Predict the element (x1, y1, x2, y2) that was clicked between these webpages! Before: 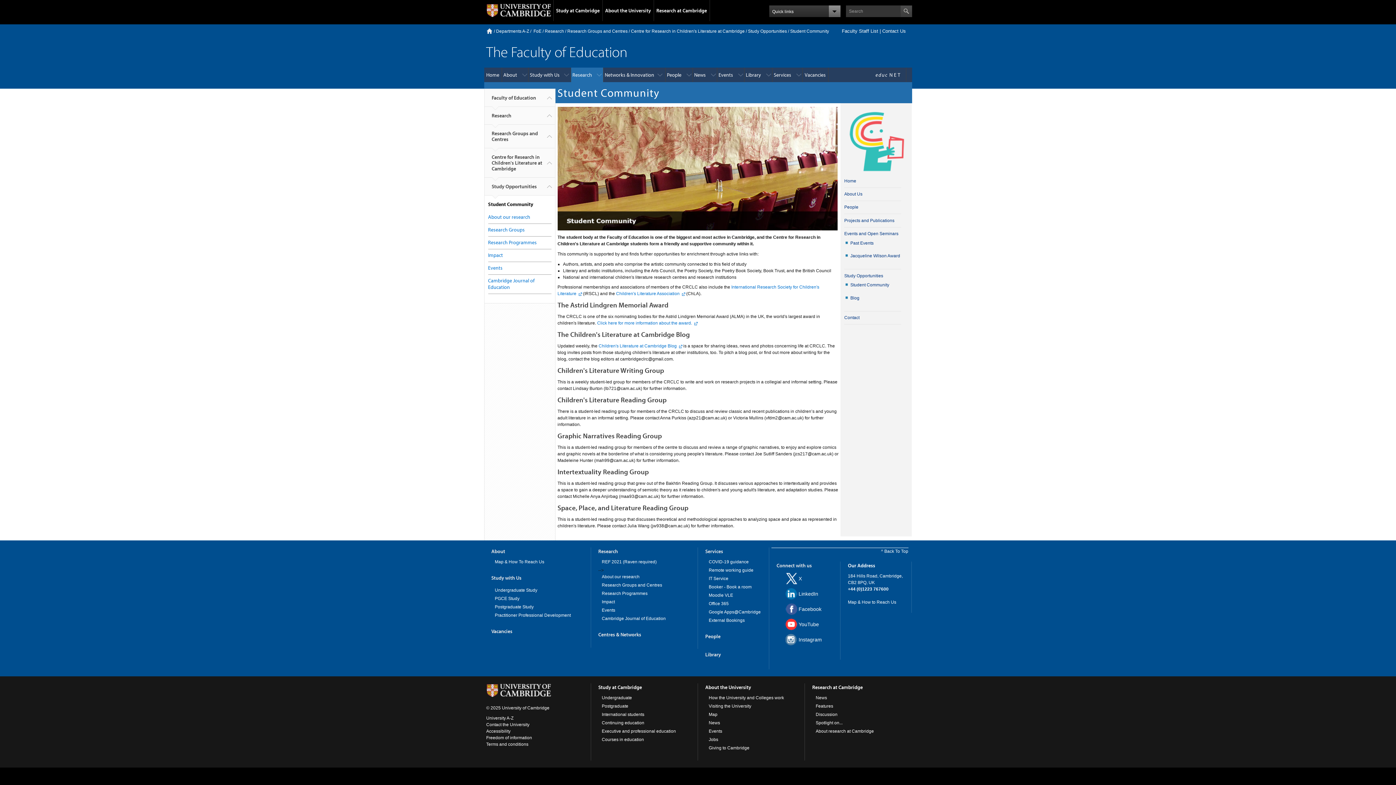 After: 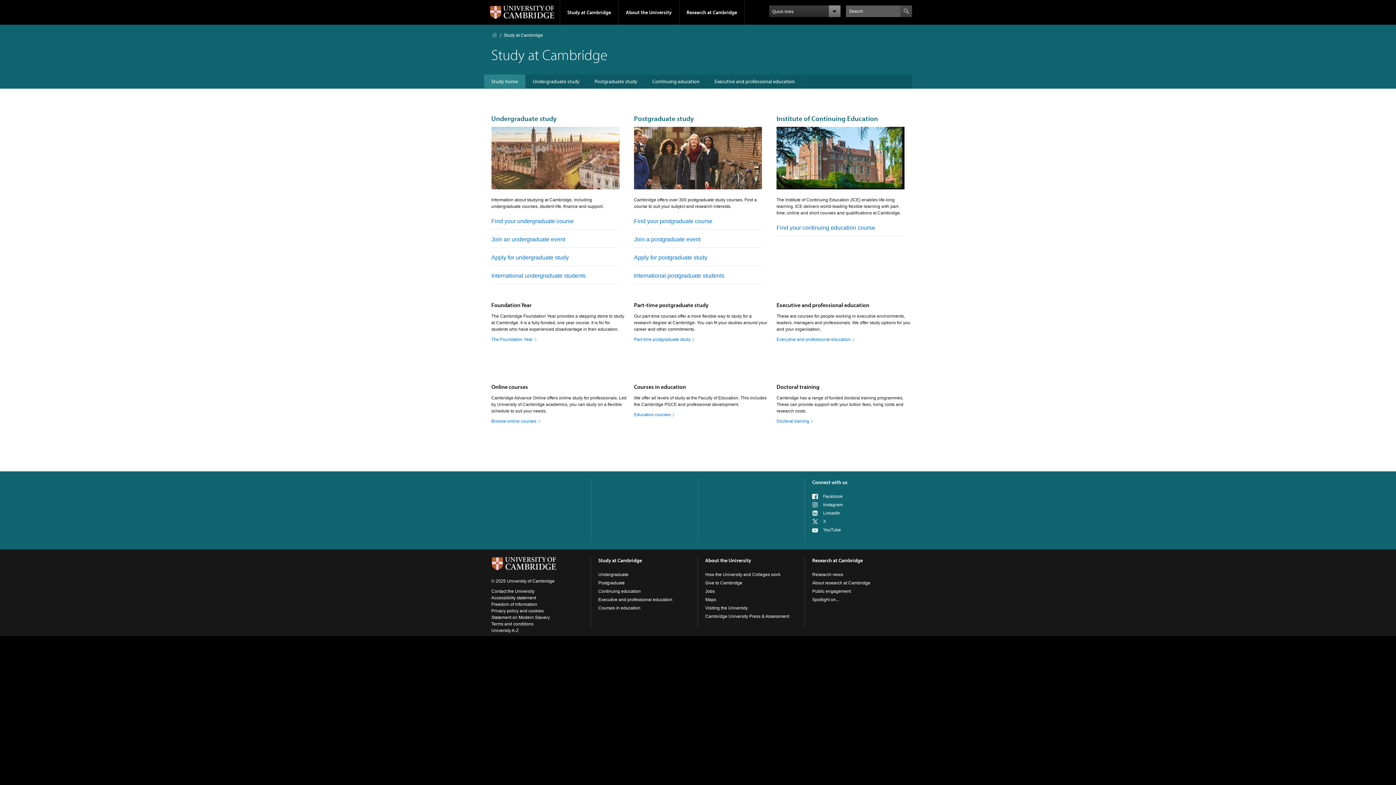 Action: bbox: (601, 695, 632, 700) label: Undergraduate